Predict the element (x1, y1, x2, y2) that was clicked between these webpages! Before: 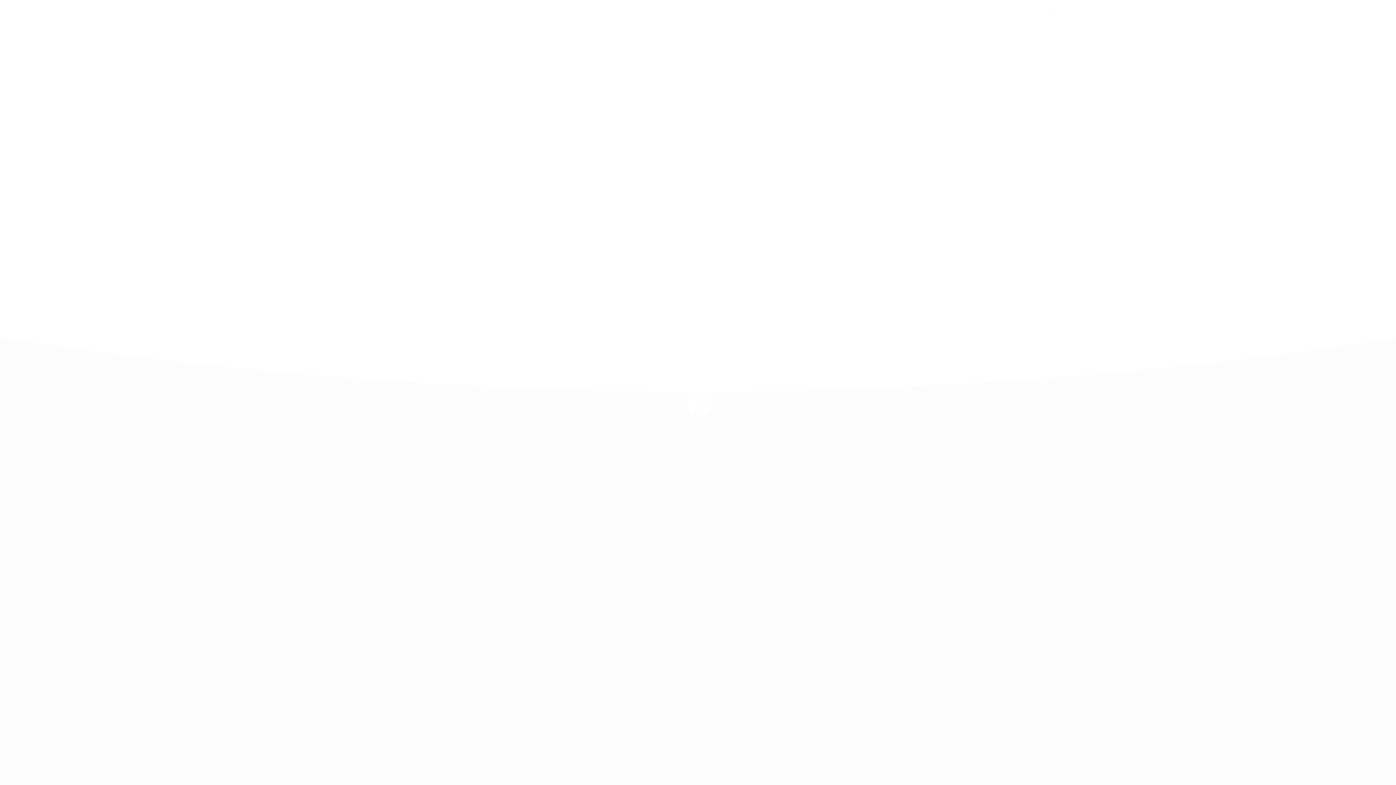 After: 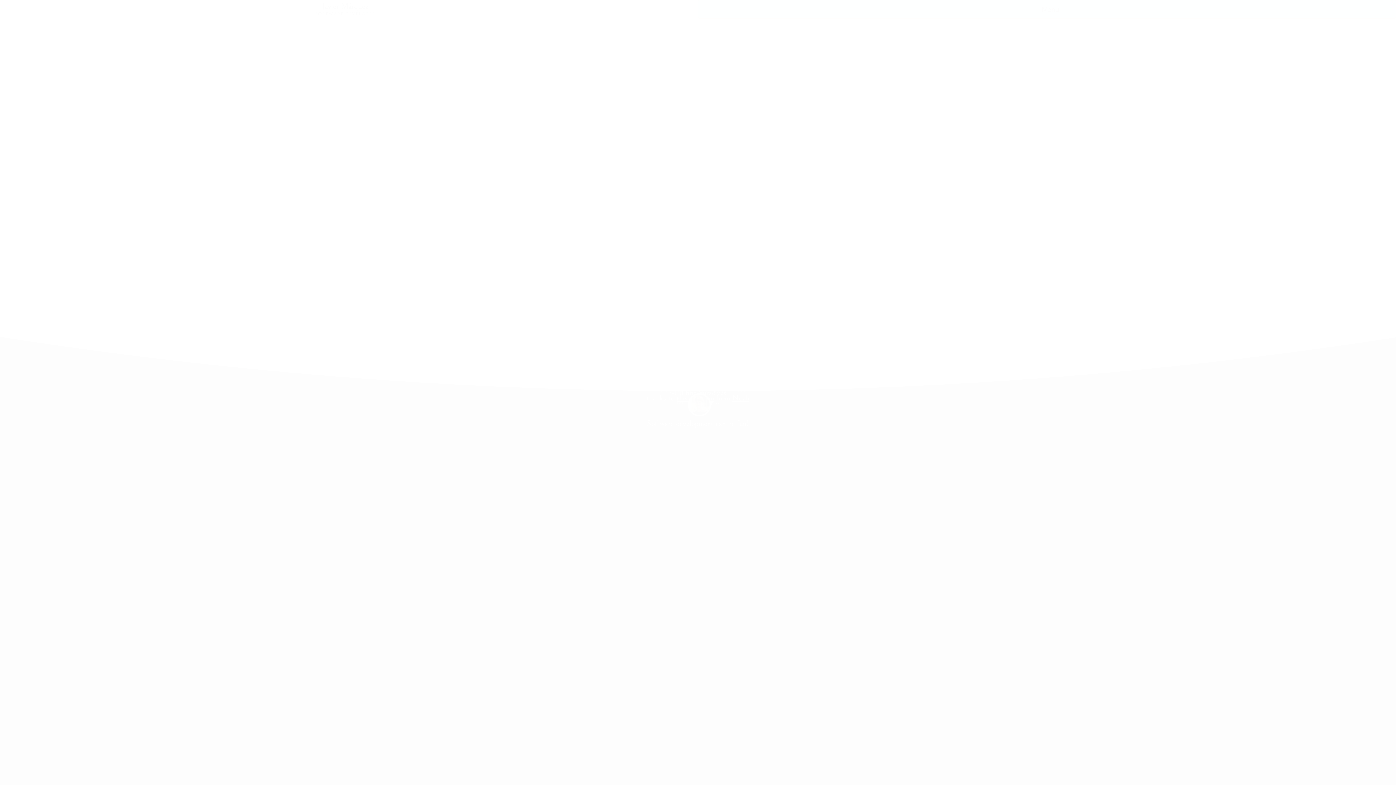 Action: label: Menu bbox: (698, 0, 1396, 18)